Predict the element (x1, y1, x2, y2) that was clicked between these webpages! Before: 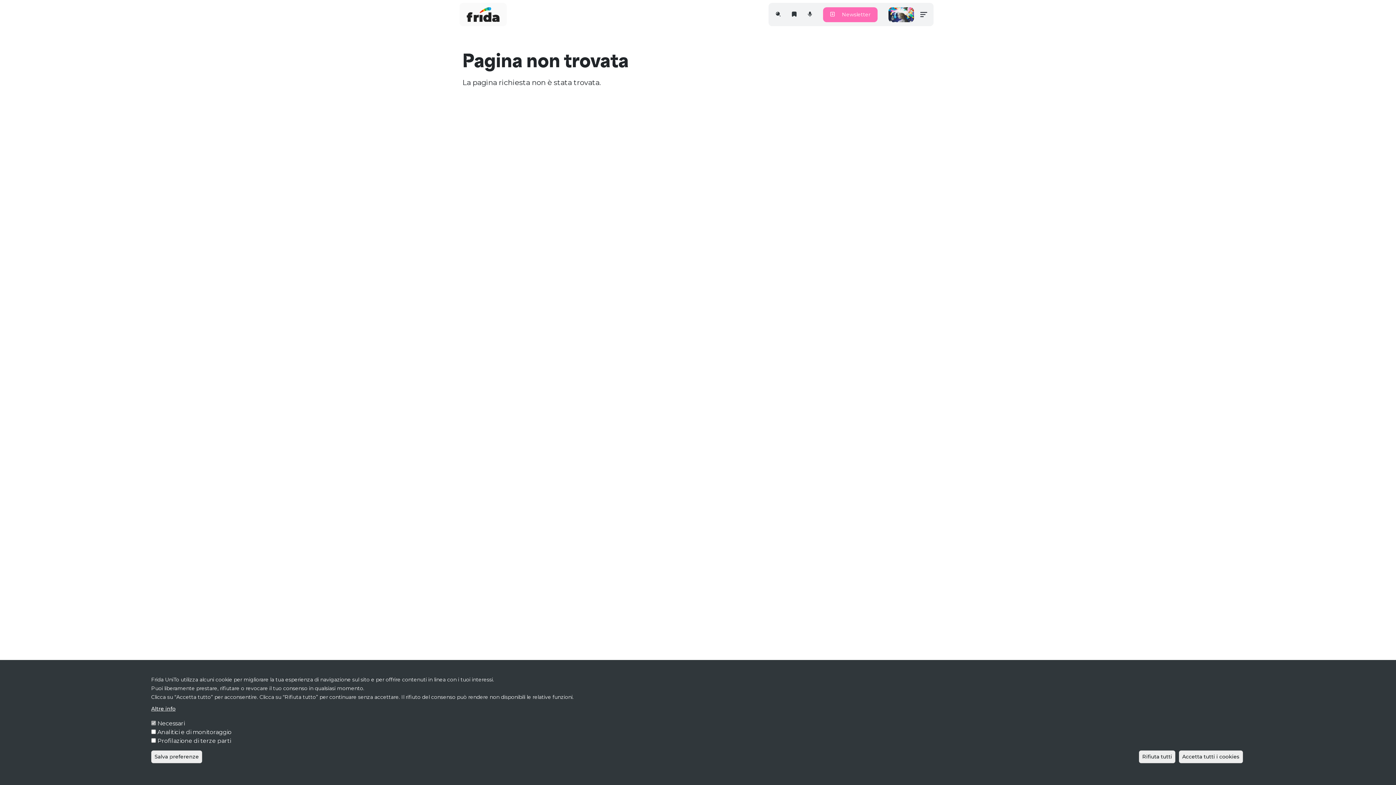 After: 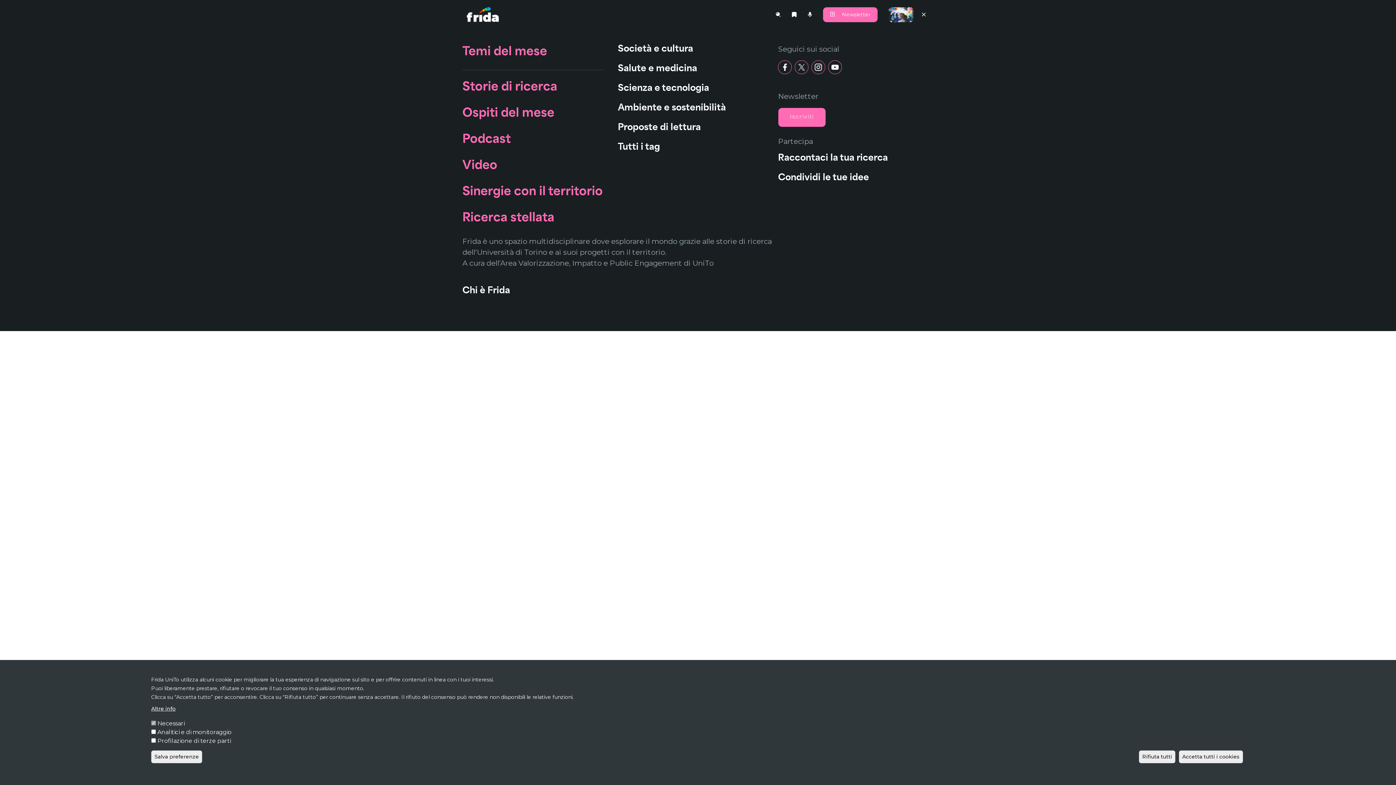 Action: label: Toggle navigation bbox: (914, 7, 933, 21)